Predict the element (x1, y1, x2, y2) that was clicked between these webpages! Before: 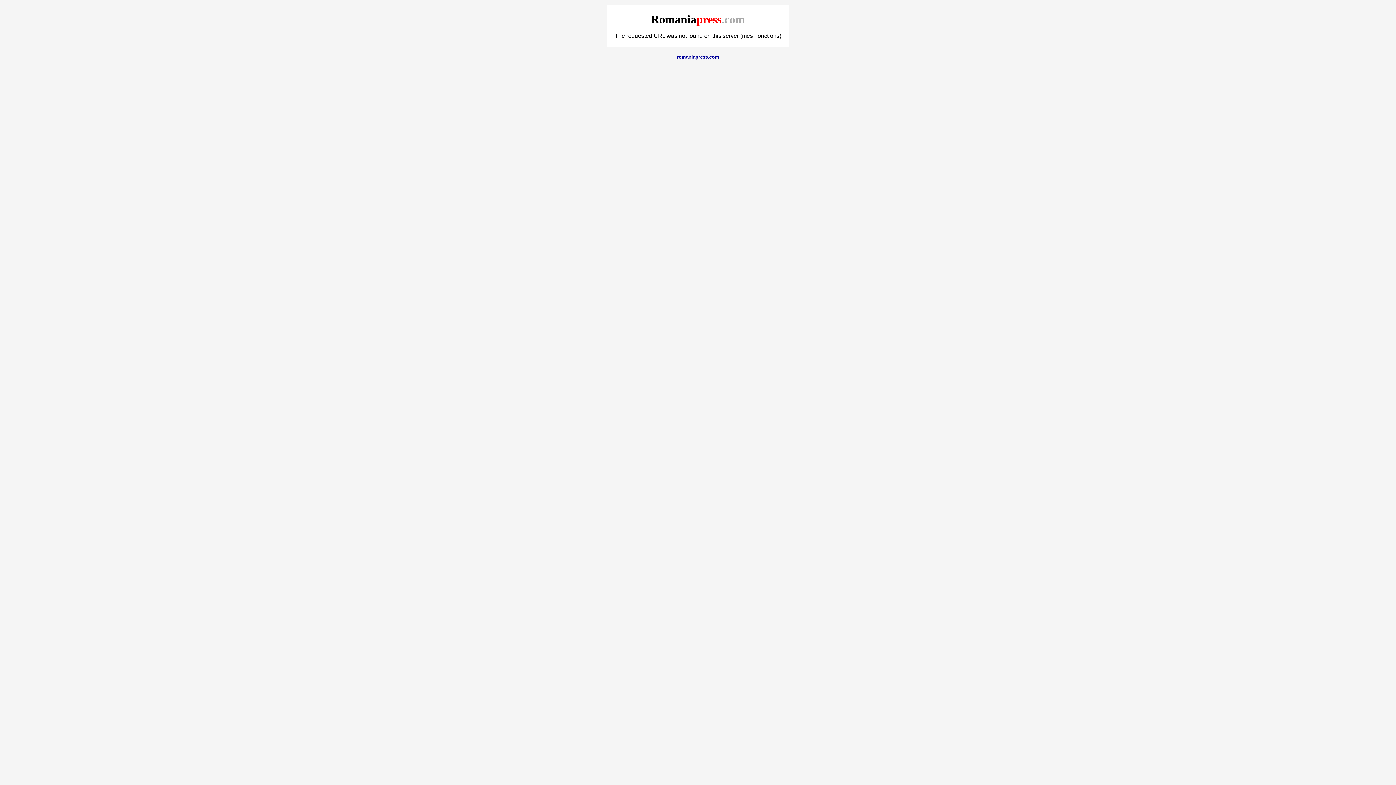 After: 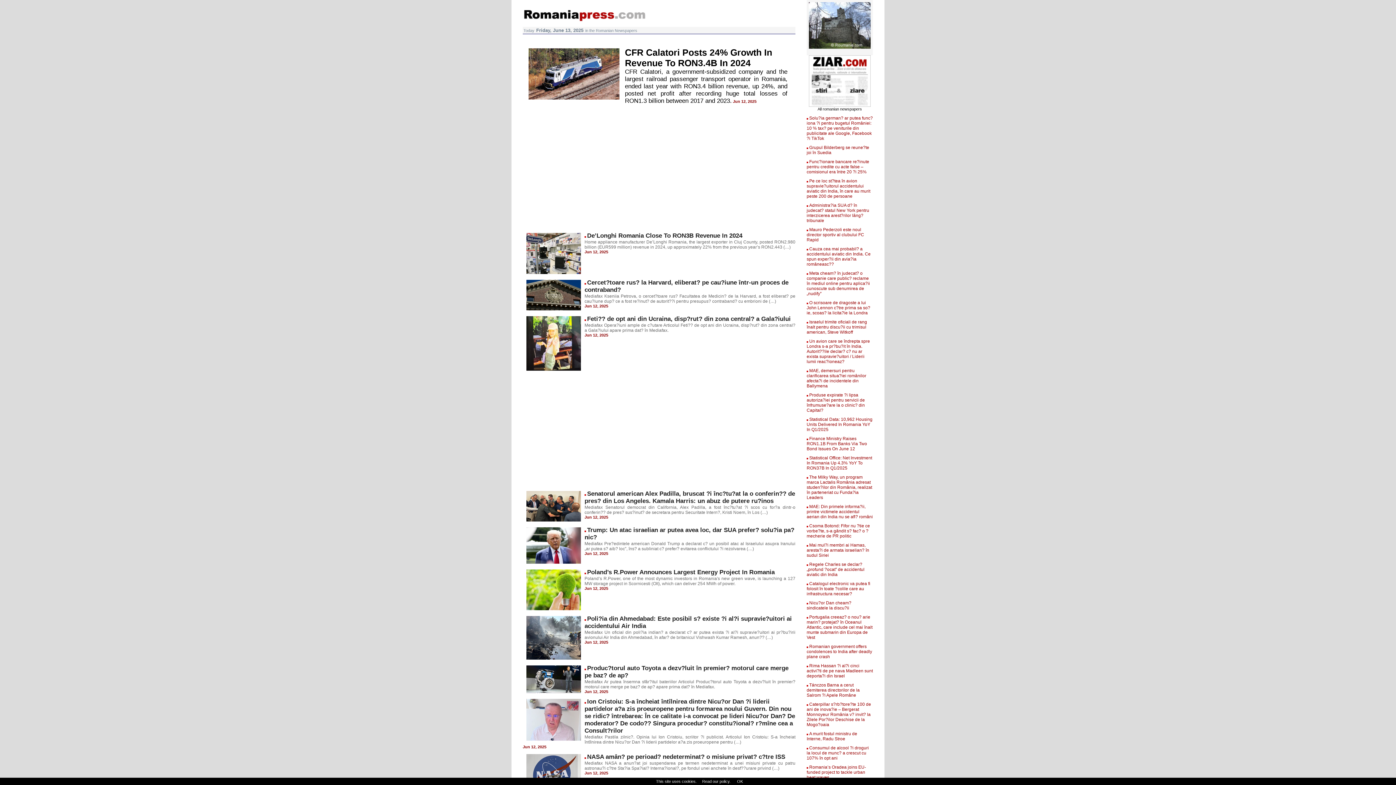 Action: label: romaniapress.com bbox: (677, 53, 719, 59)